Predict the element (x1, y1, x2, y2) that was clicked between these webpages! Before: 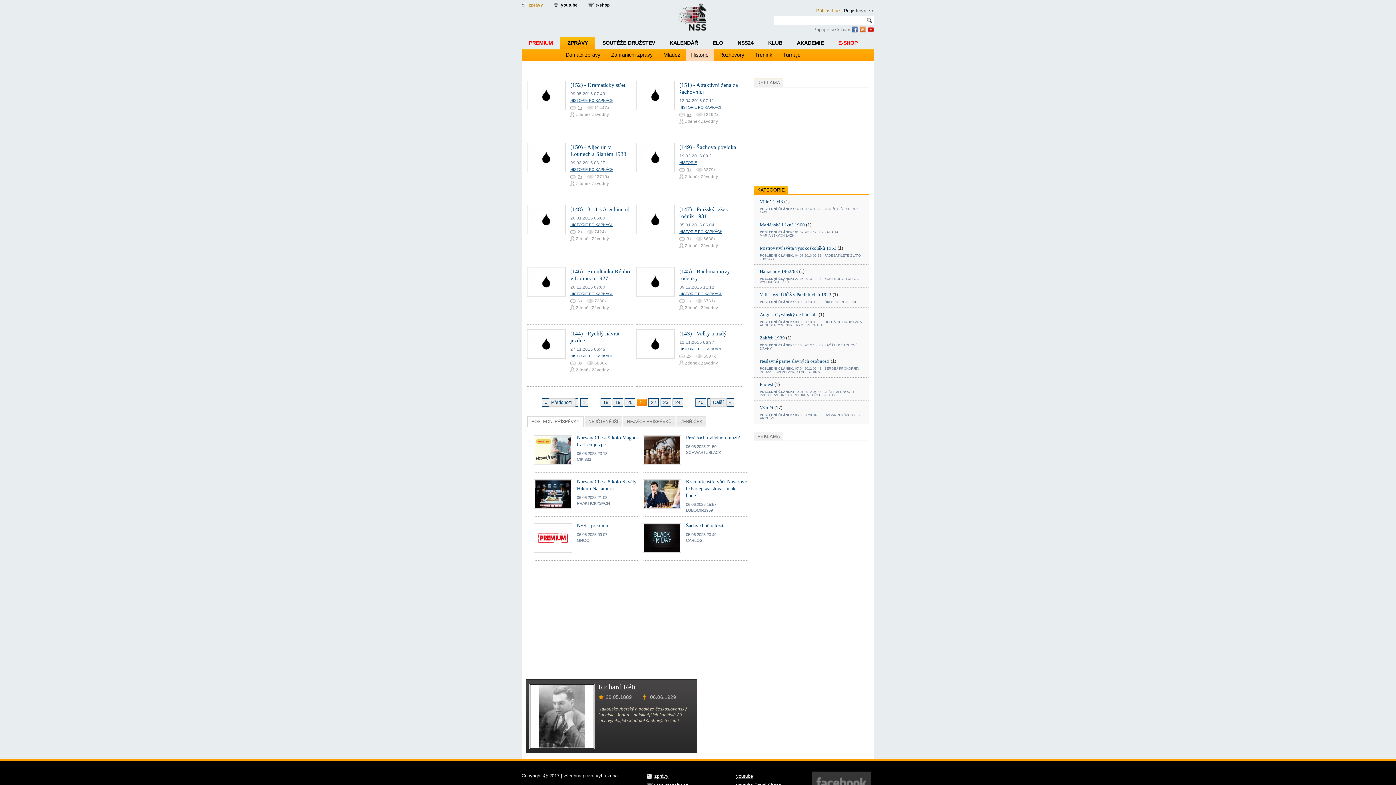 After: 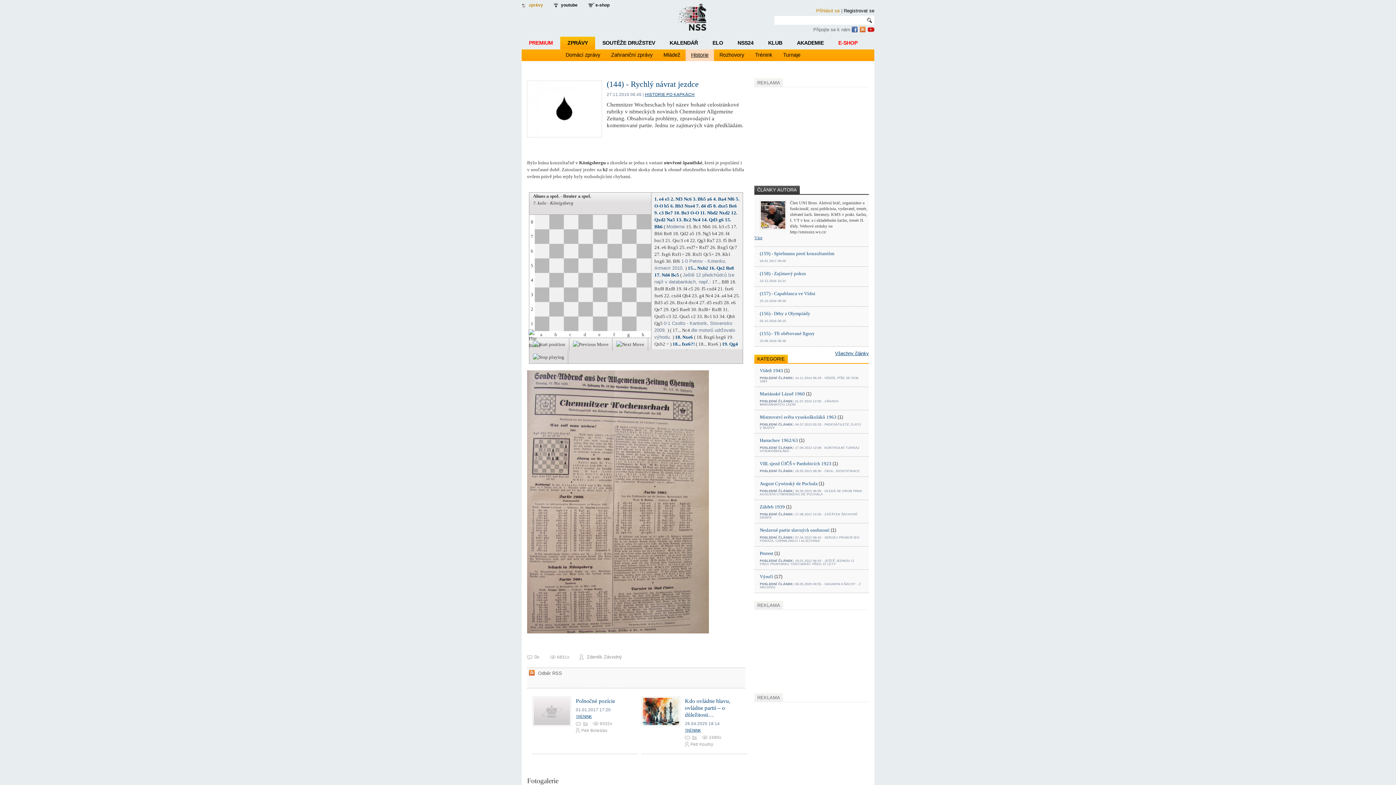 Action: bbox: (527, 365, 565, 370)